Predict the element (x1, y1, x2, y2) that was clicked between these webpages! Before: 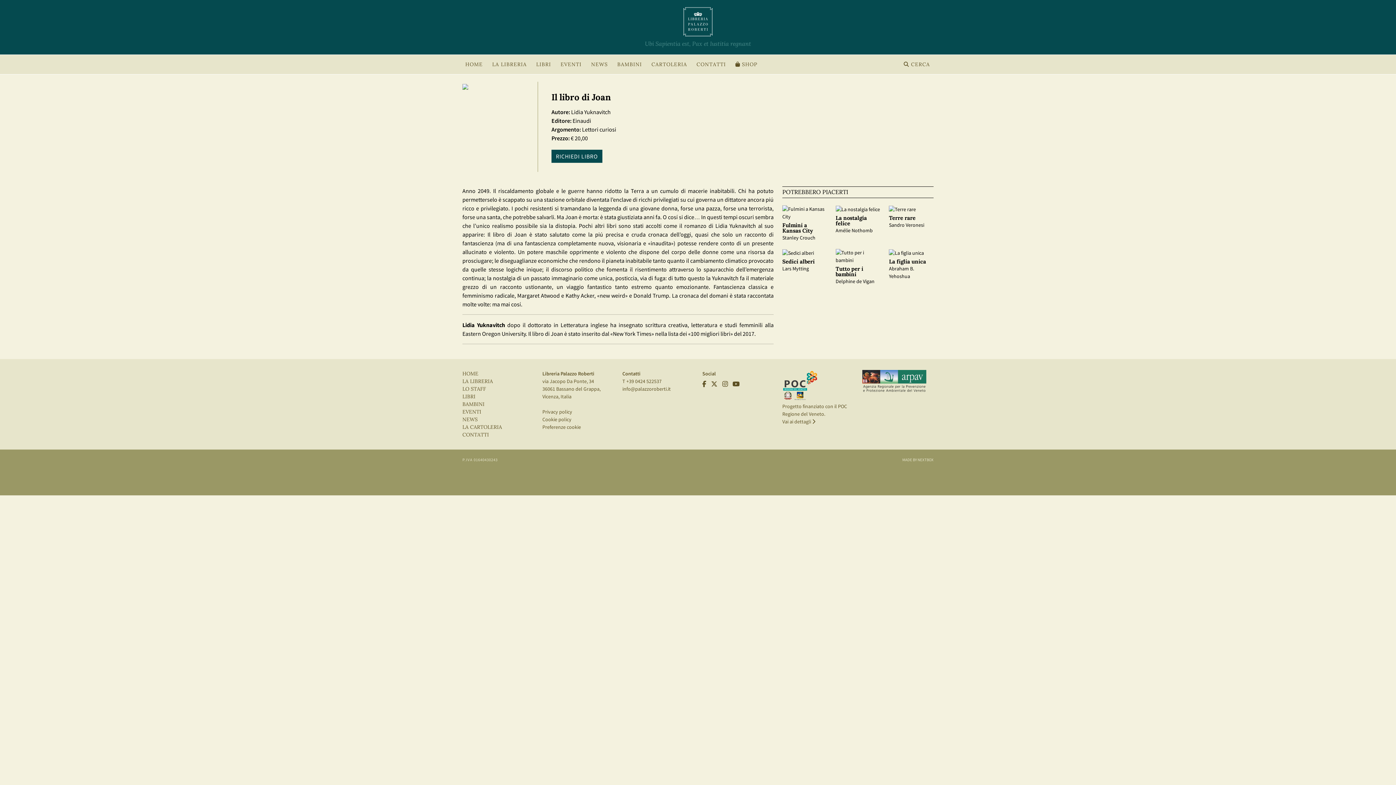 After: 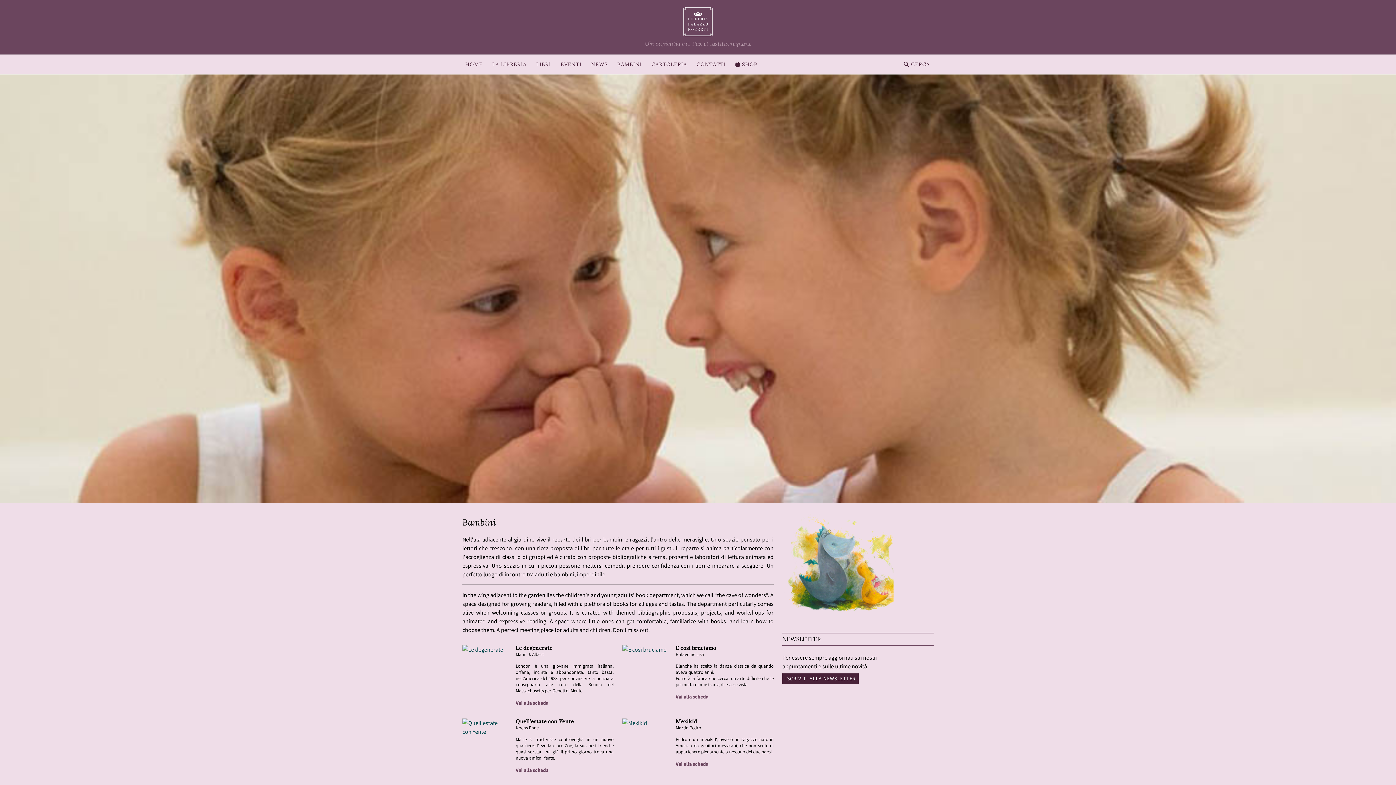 Action: bbox: (614, 57, 645, 71) label: BAMBINI